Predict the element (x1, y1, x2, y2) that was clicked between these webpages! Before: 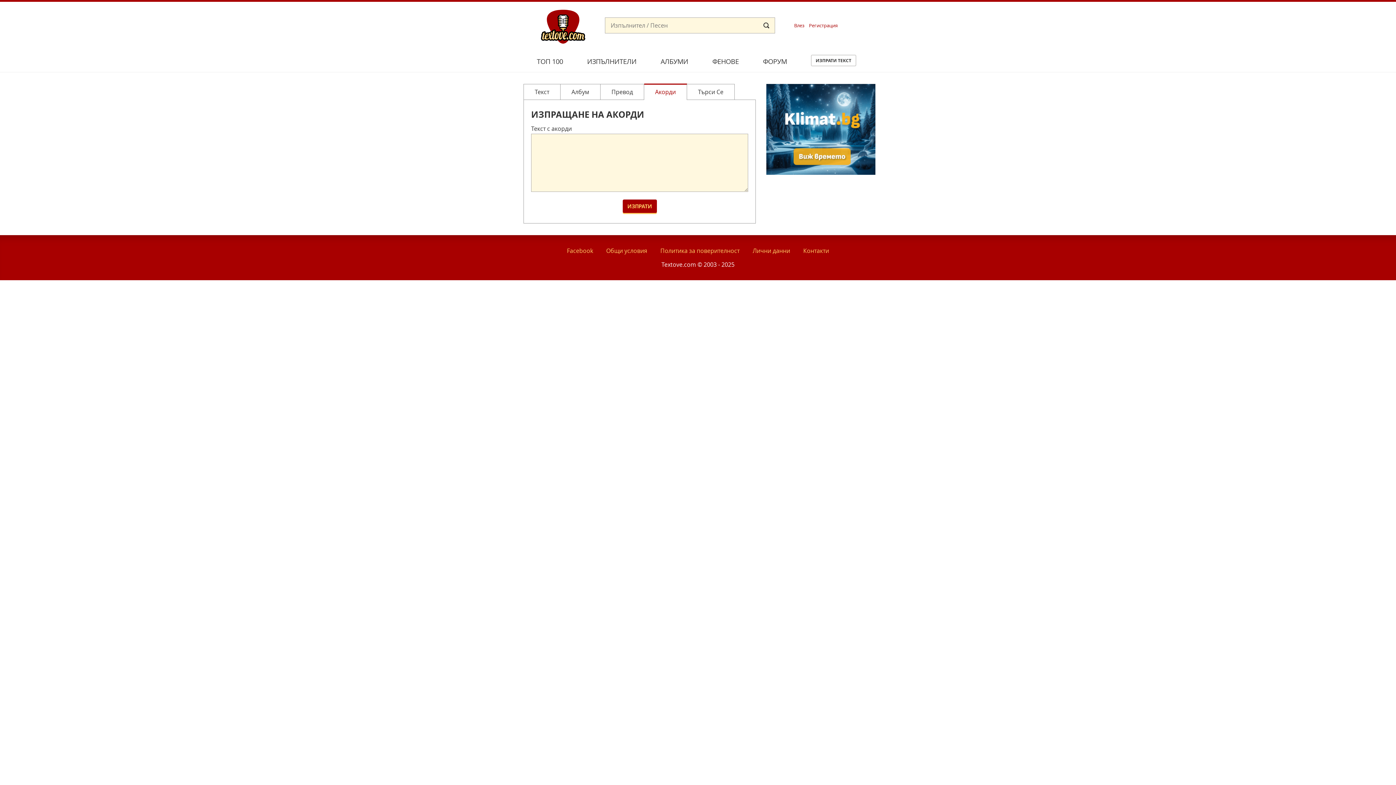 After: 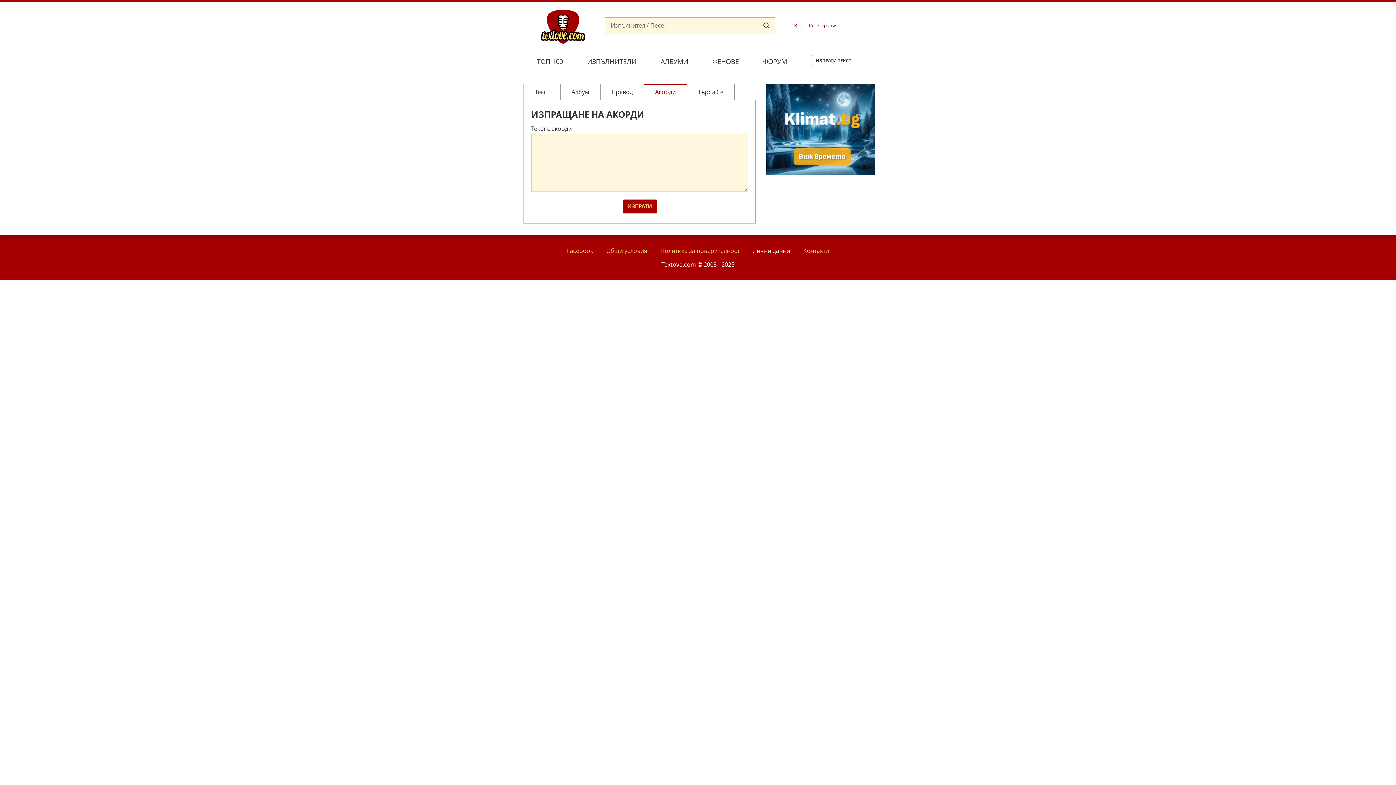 Action: bbox: (752, 246, 790, 254) label: Лични данни